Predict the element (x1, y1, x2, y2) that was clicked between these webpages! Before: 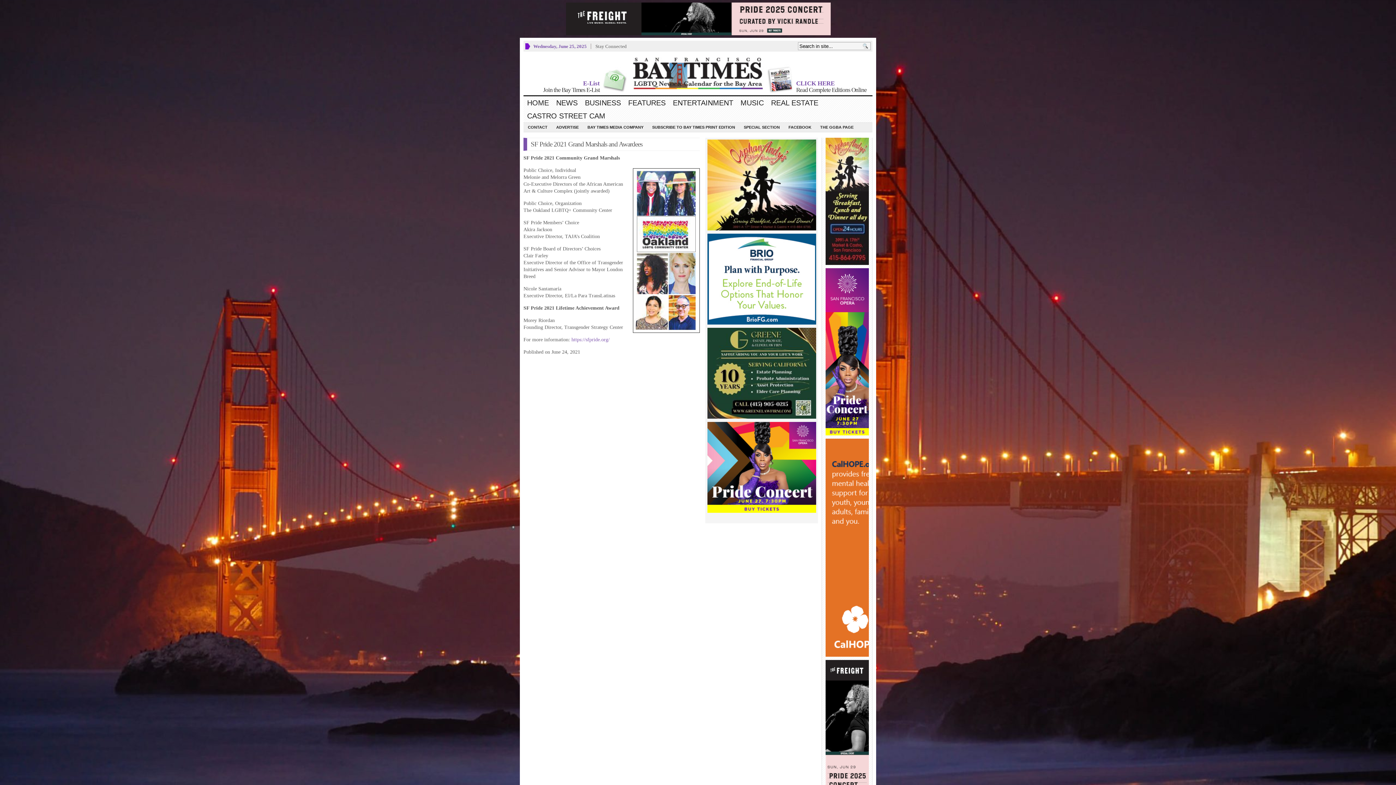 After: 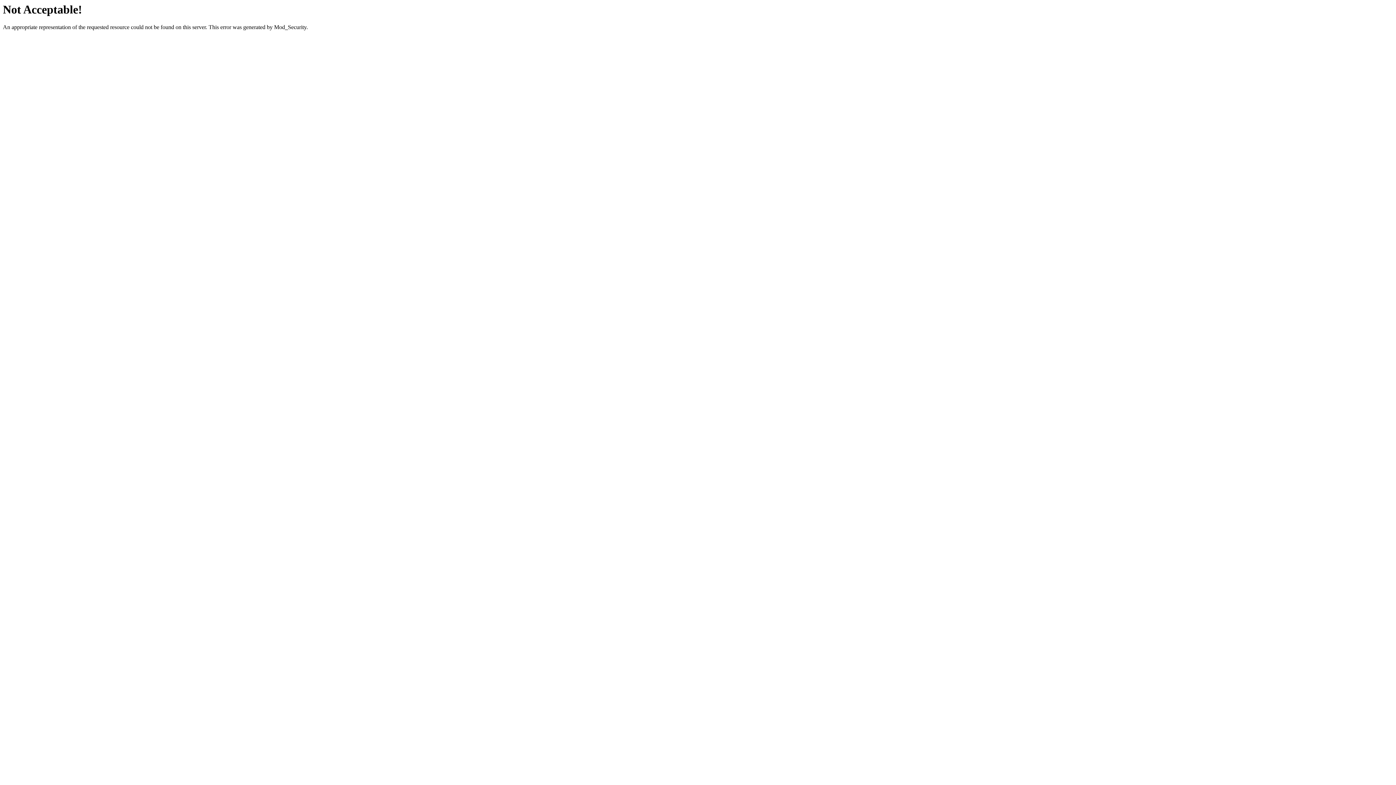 Action: bbox: (707, 328, 816, 418)